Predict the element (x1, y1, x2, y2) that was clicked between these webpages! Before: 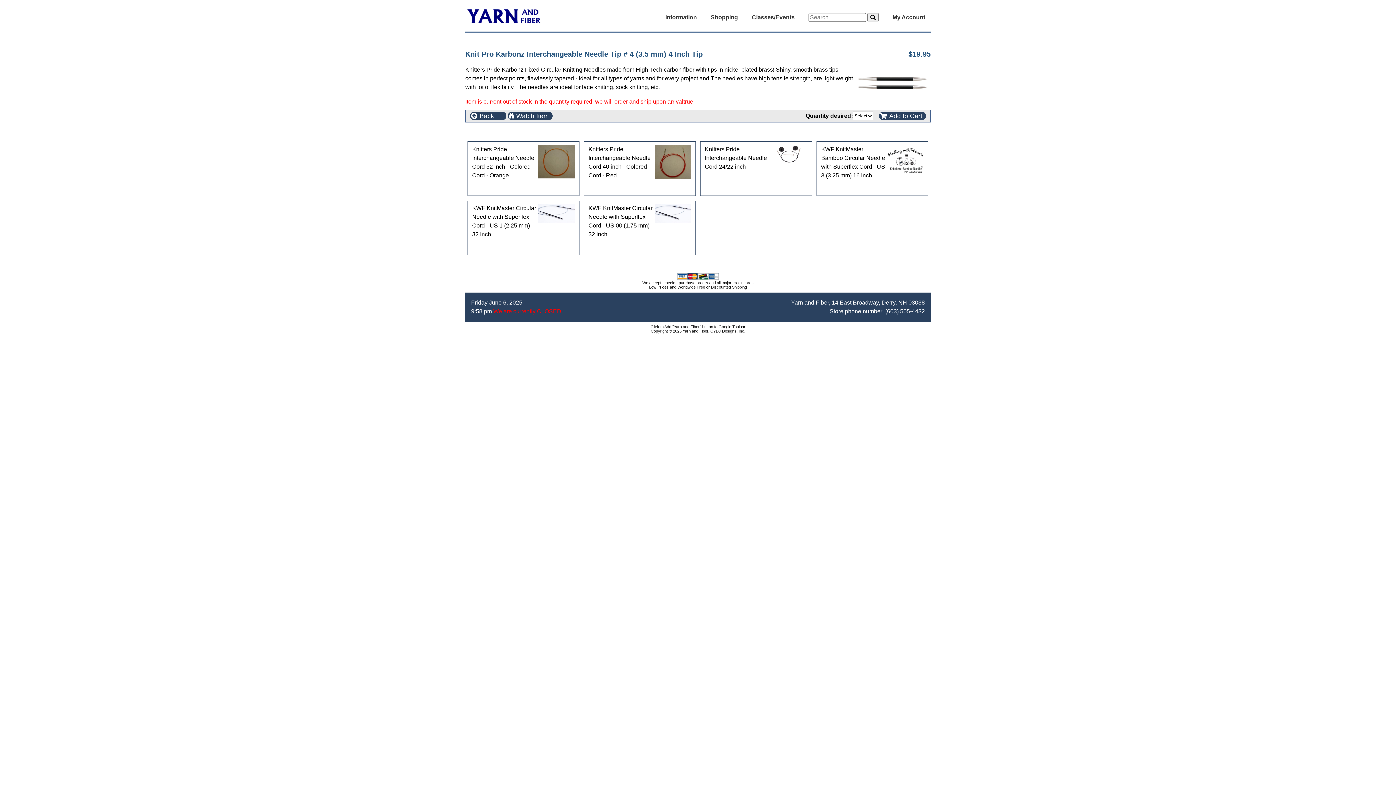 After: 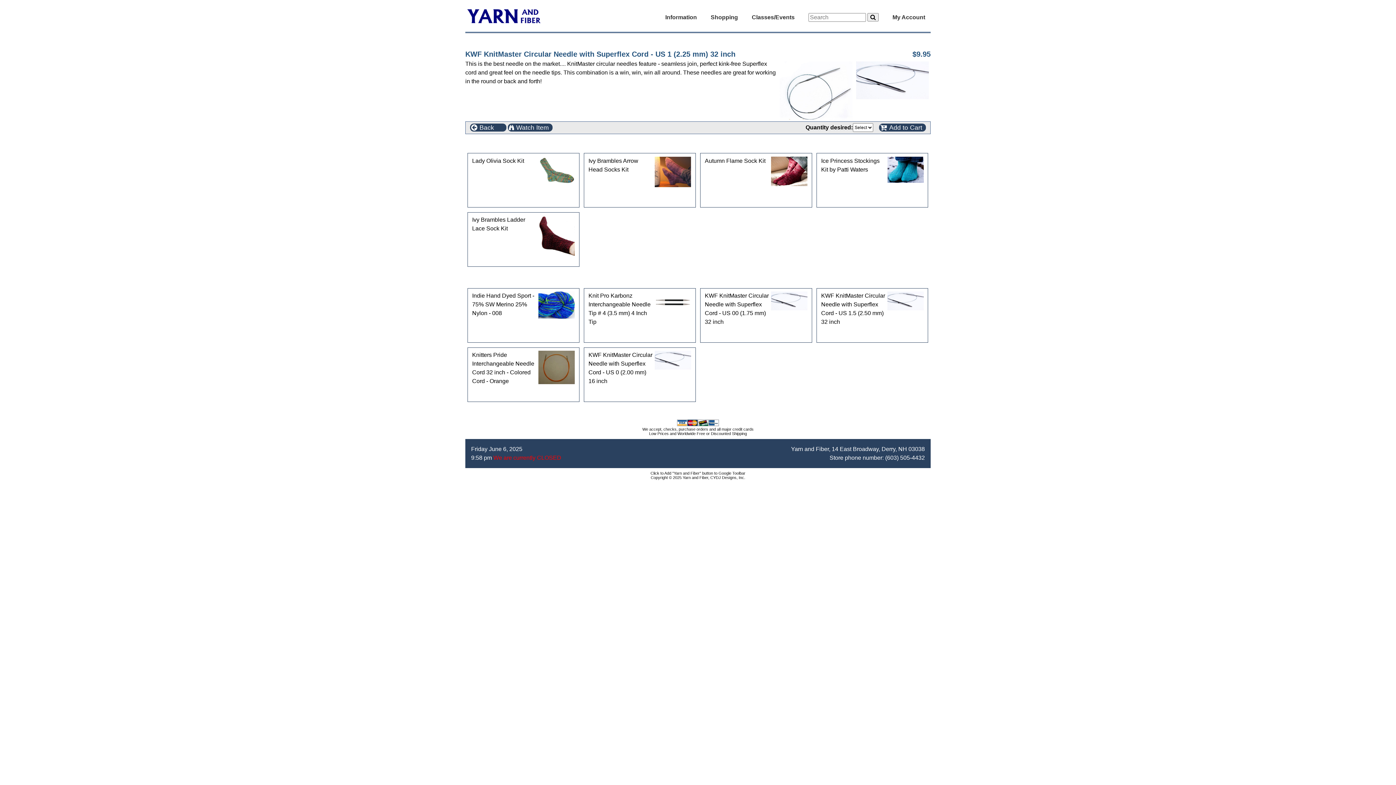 Action: label: KWF KnitMaster Circular Needle with Superflex Cord - US 1 (2.25 mm) 32 inch bbox: (470, 202, 576, 240)